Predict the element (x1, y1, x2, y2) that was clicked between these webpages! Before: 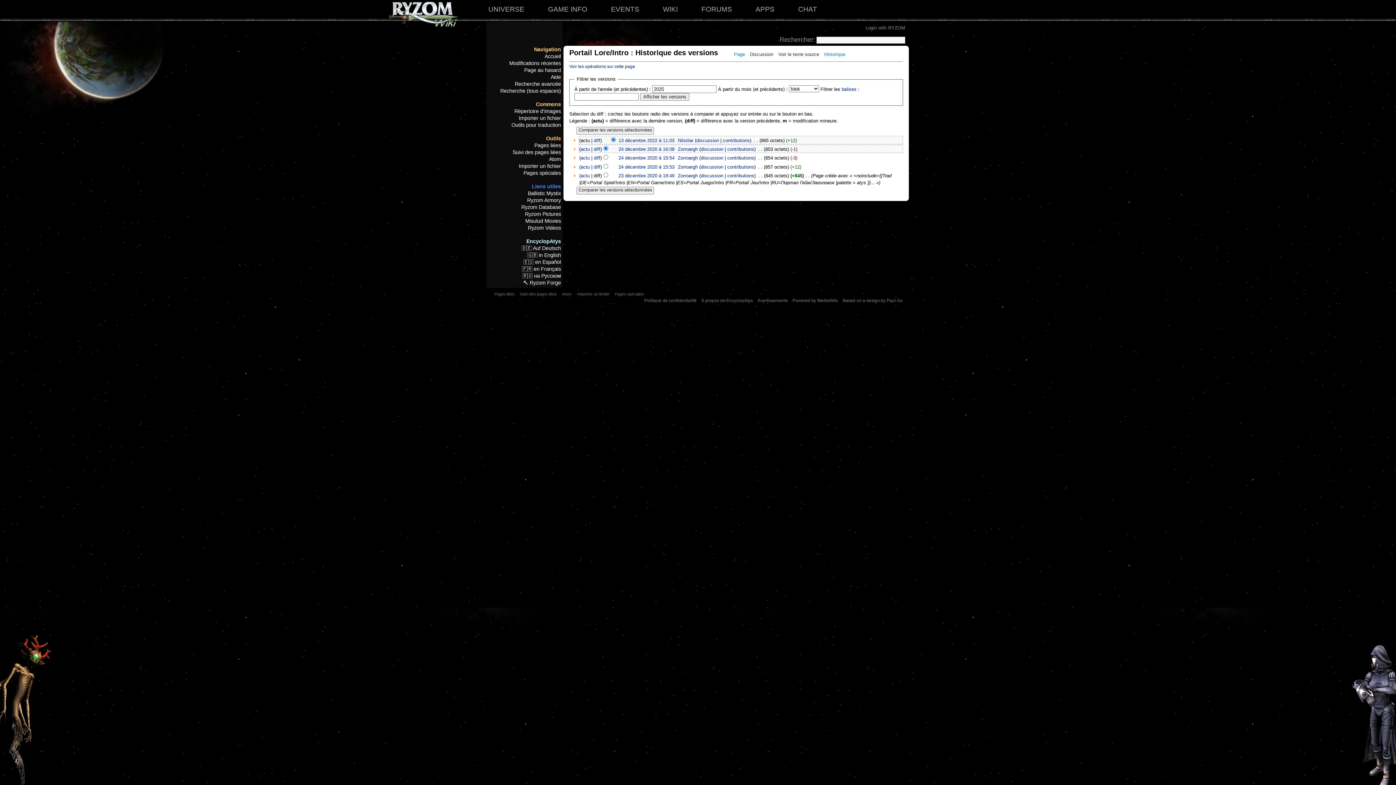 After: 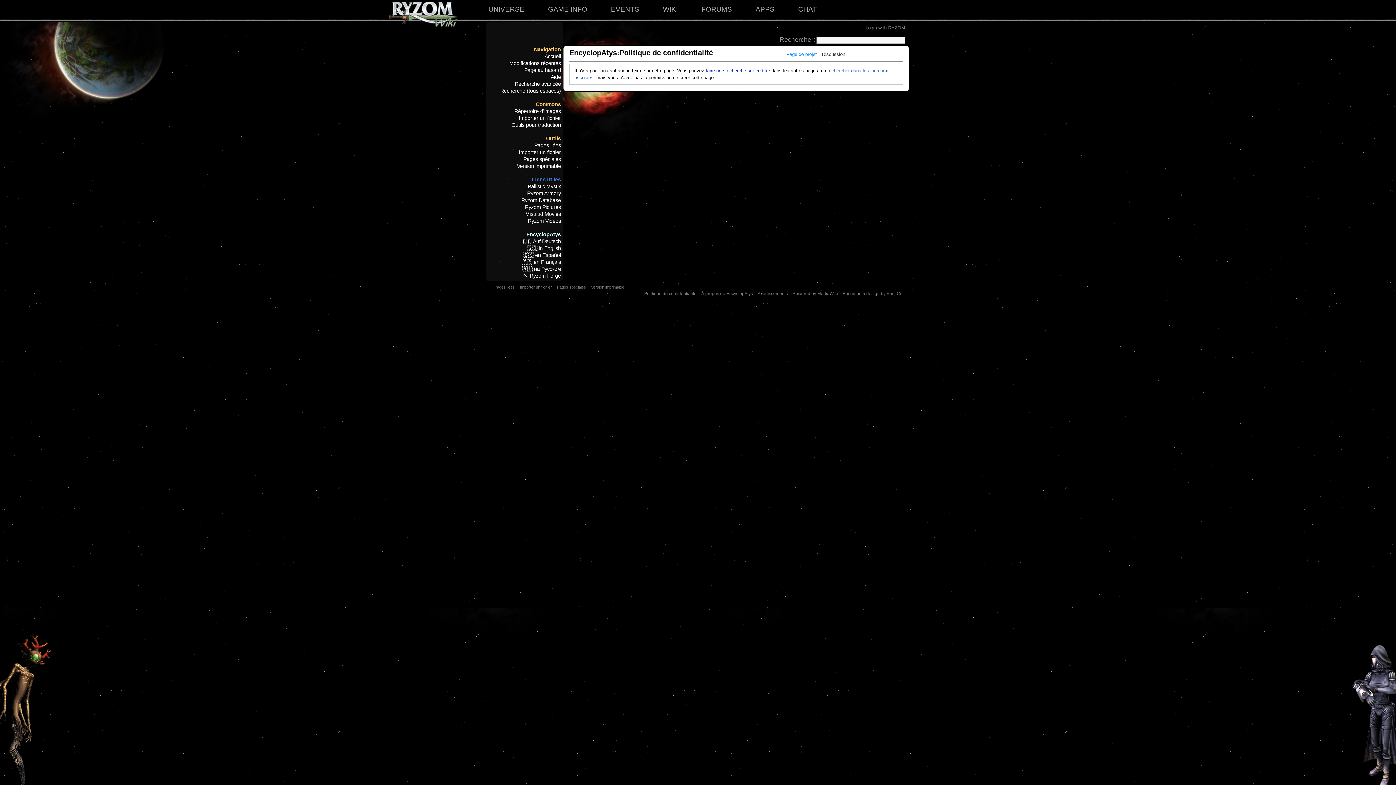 Action: label: Politique de confidentialité bbox: (640, 297, 696, 304)